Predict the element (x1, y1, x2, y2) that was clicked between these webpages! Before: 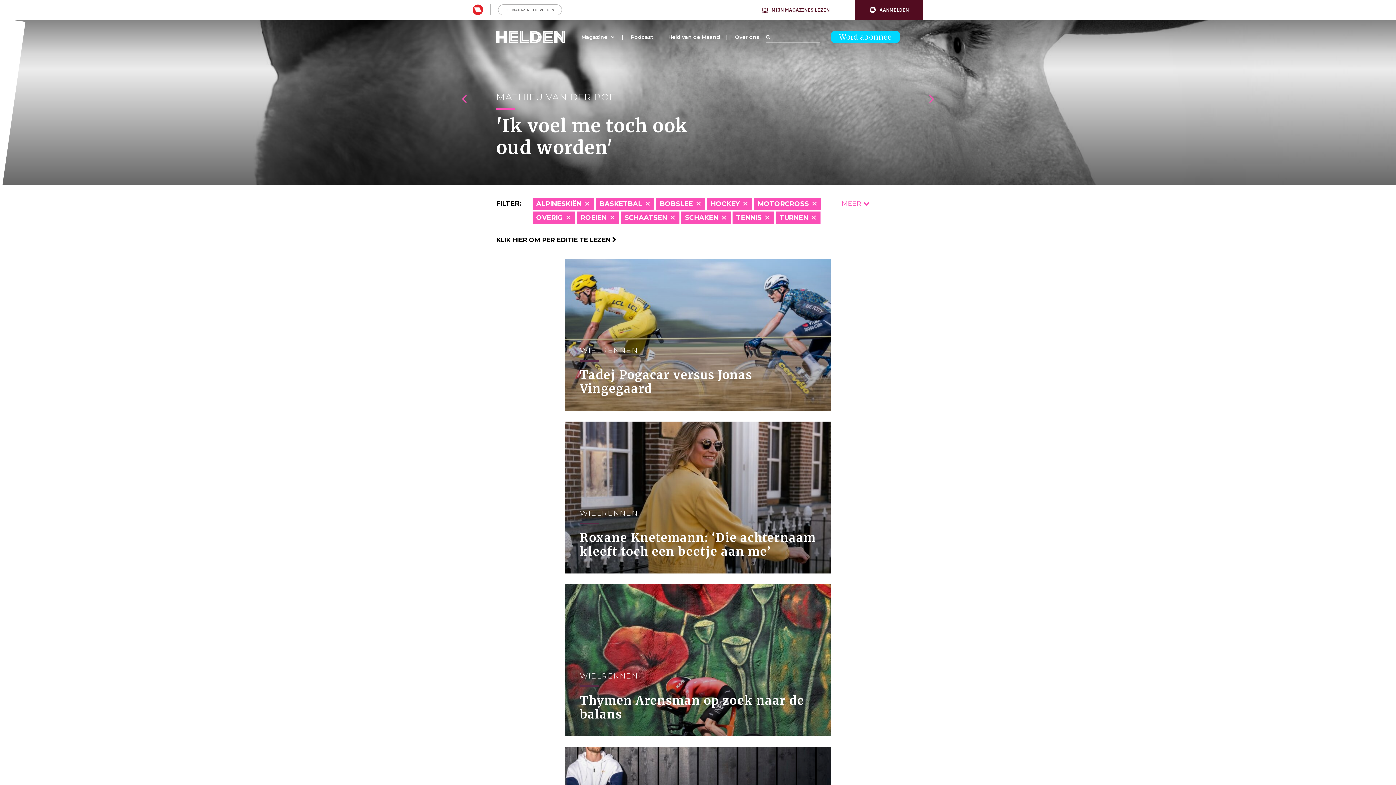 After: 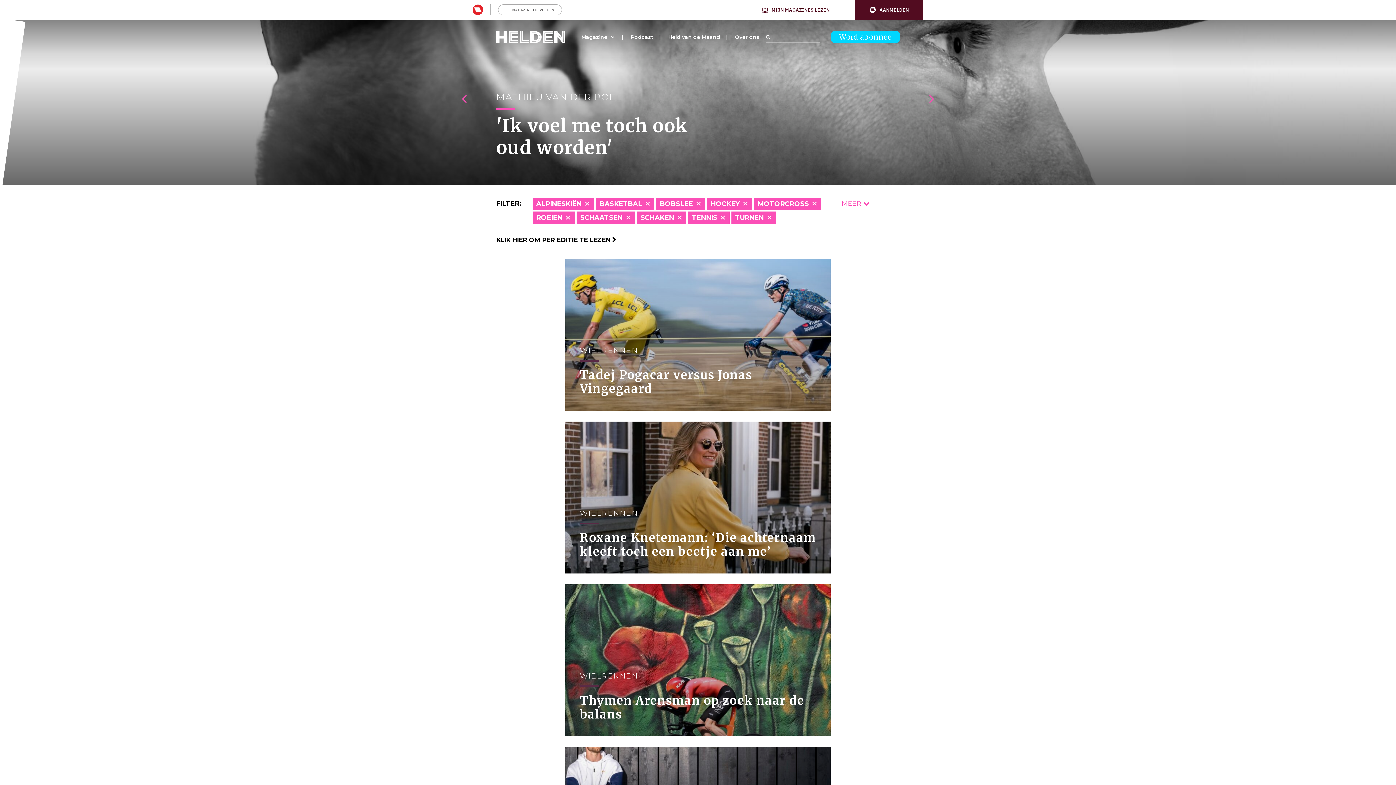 Action: bbox: (532, 211, 575, 224) label: OVERIG